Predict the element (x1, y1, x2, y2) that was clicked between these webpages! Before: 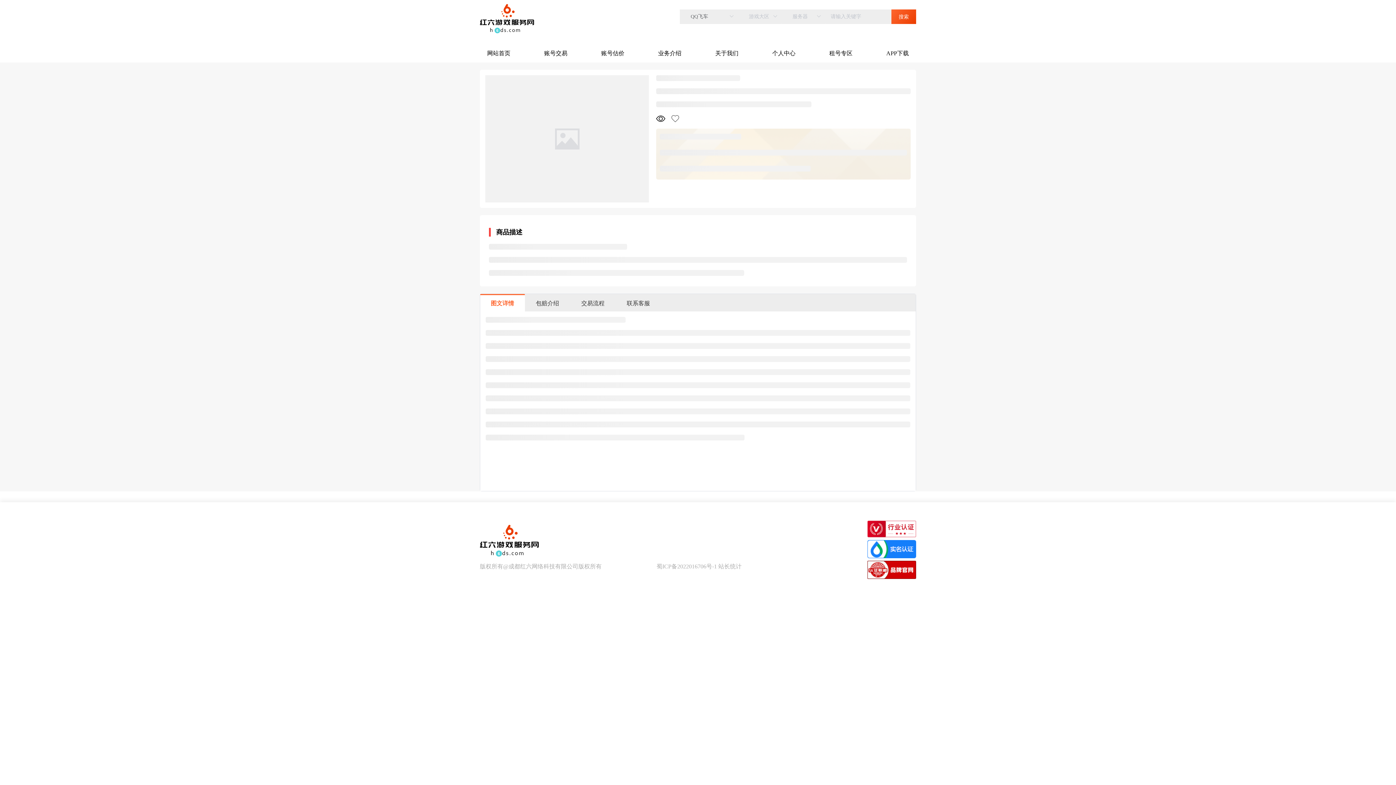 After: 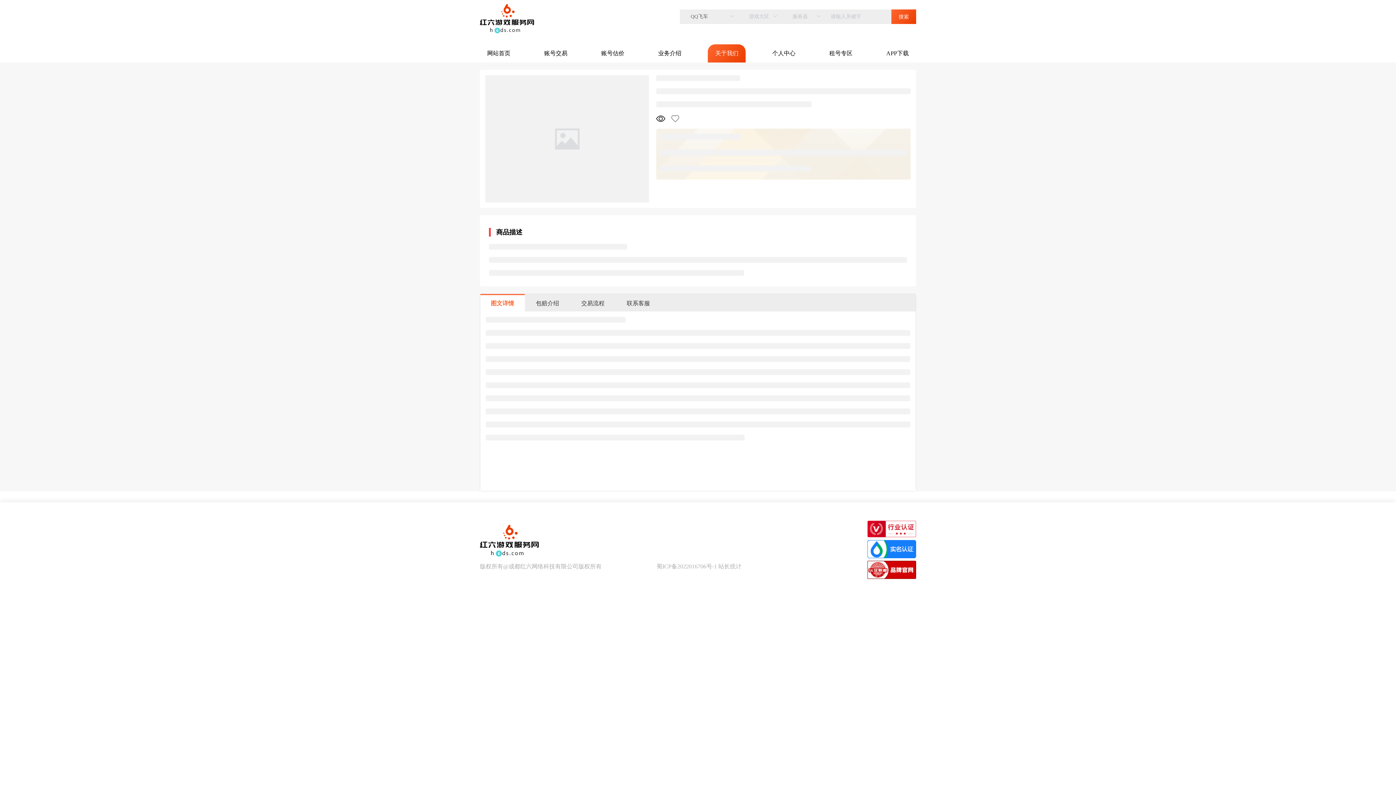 Action: label: 关于我们 bbox: (708, 44, 745, 62)